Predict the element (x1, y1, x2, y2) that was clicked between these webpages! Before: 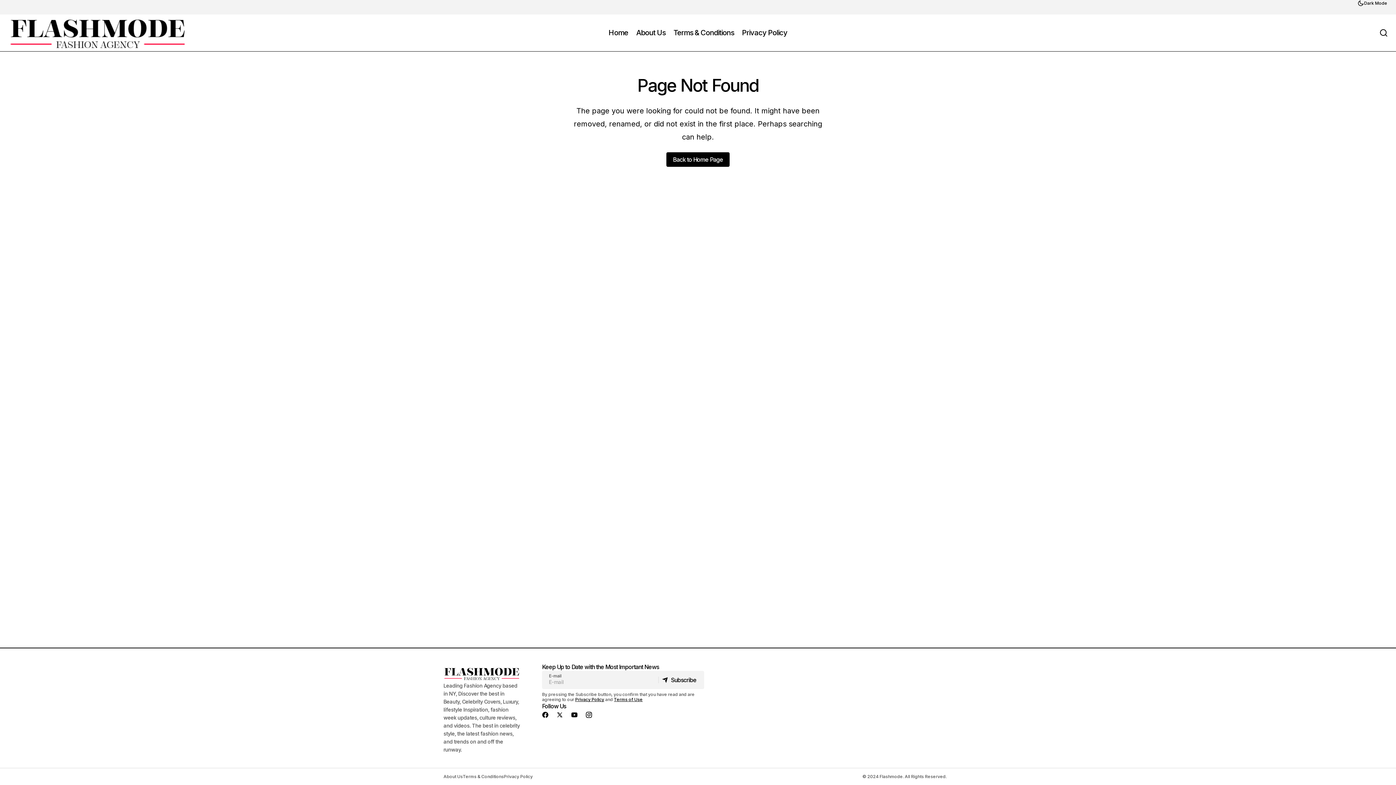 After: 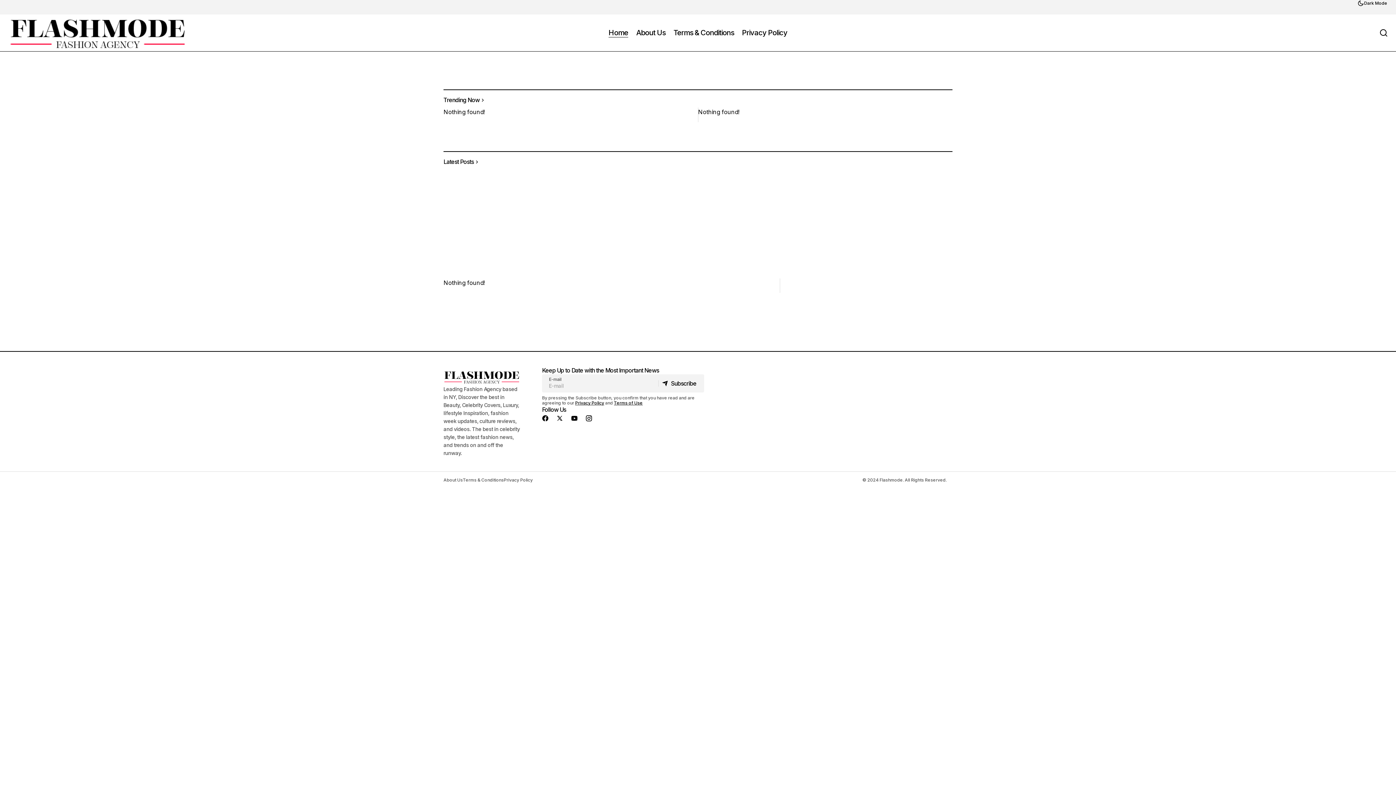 Action: bbox: (666, 152, 729, 166) label: Back to Home Page